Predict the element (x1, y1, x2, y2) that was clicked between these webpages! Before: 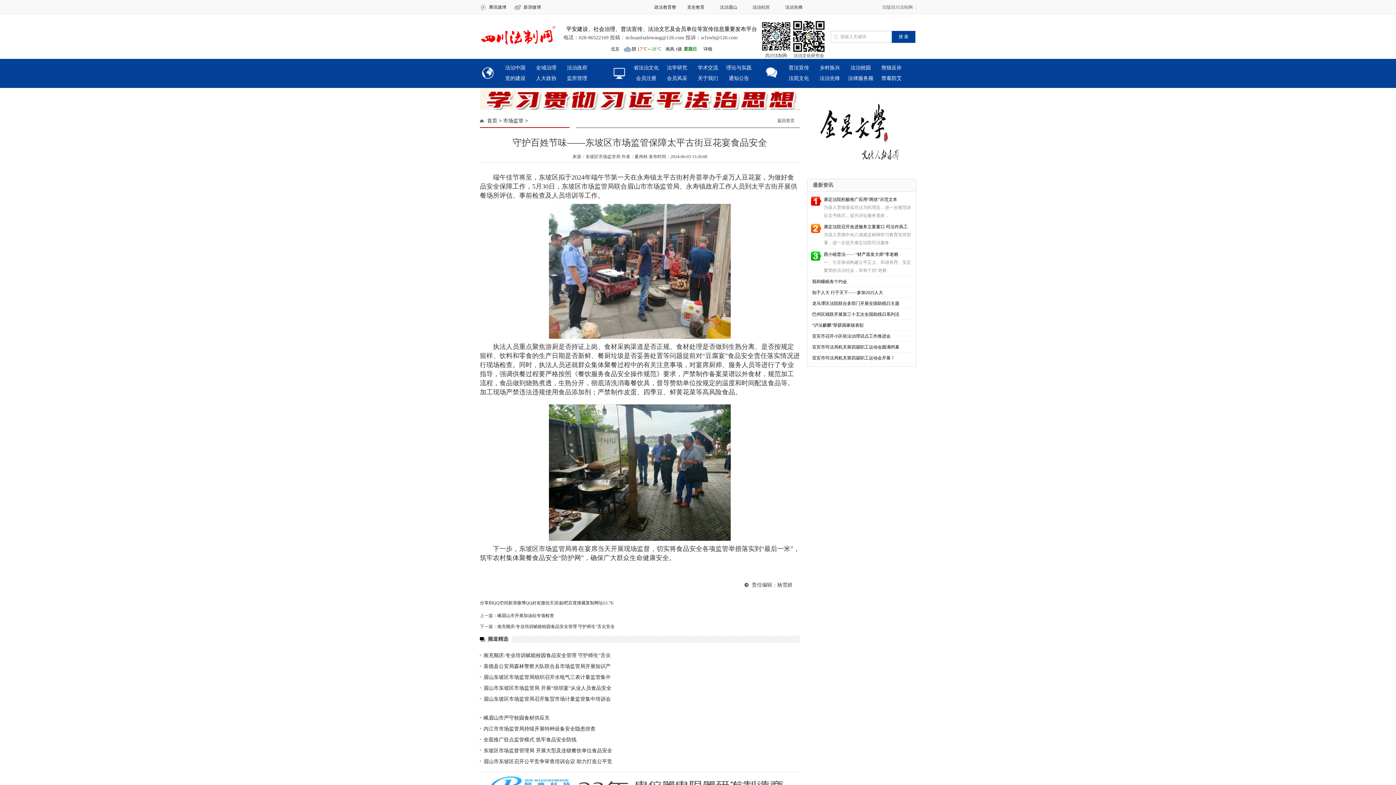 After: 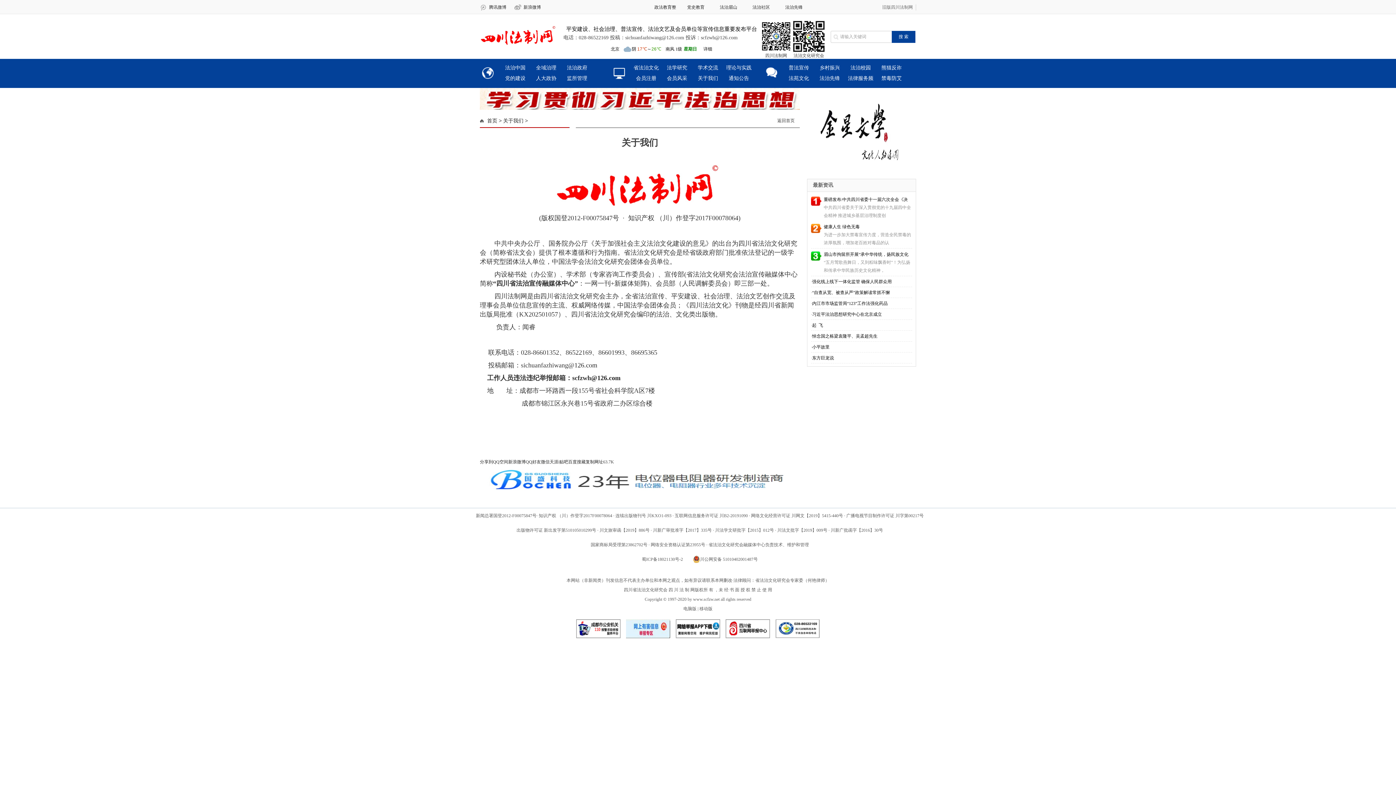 Action: label: 关于我们 bbox: (698, 75, 718, 81)